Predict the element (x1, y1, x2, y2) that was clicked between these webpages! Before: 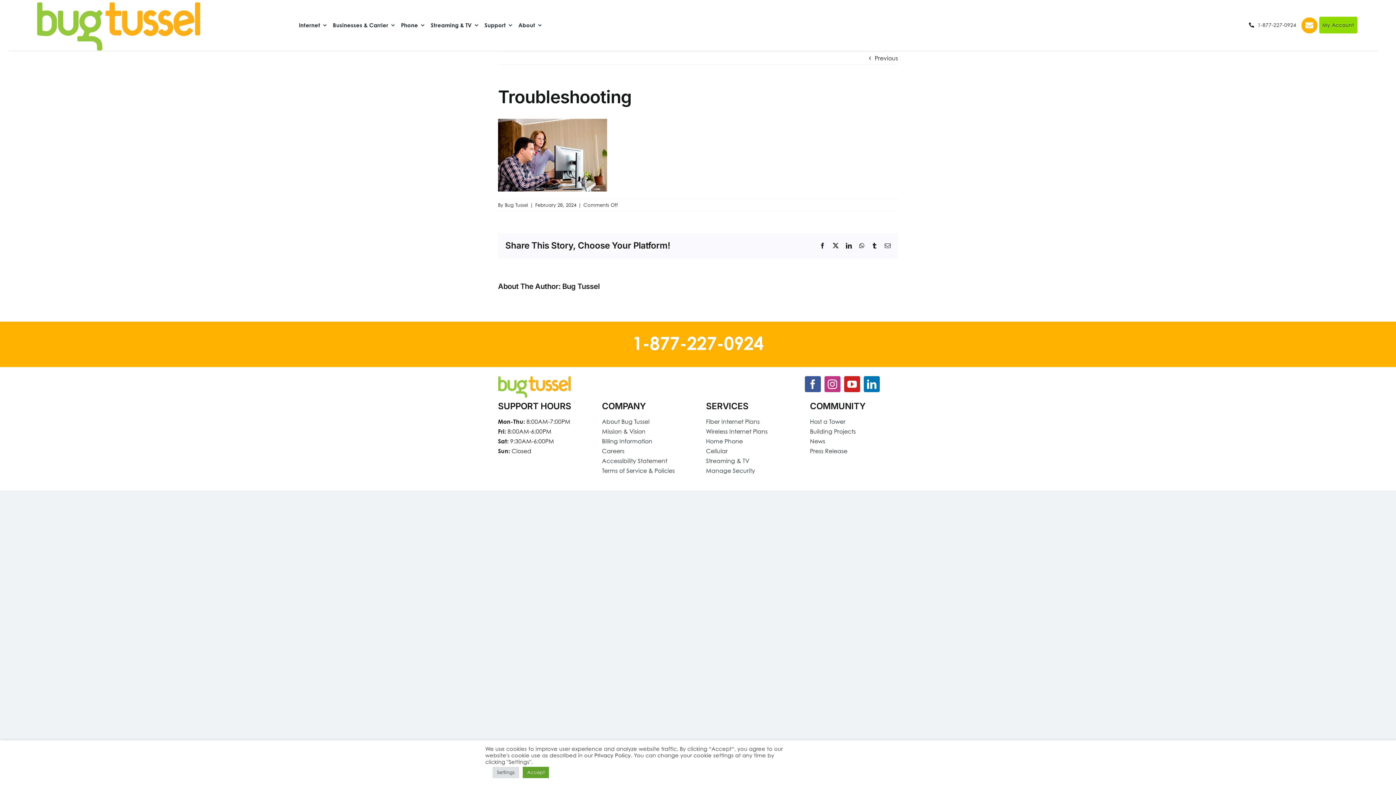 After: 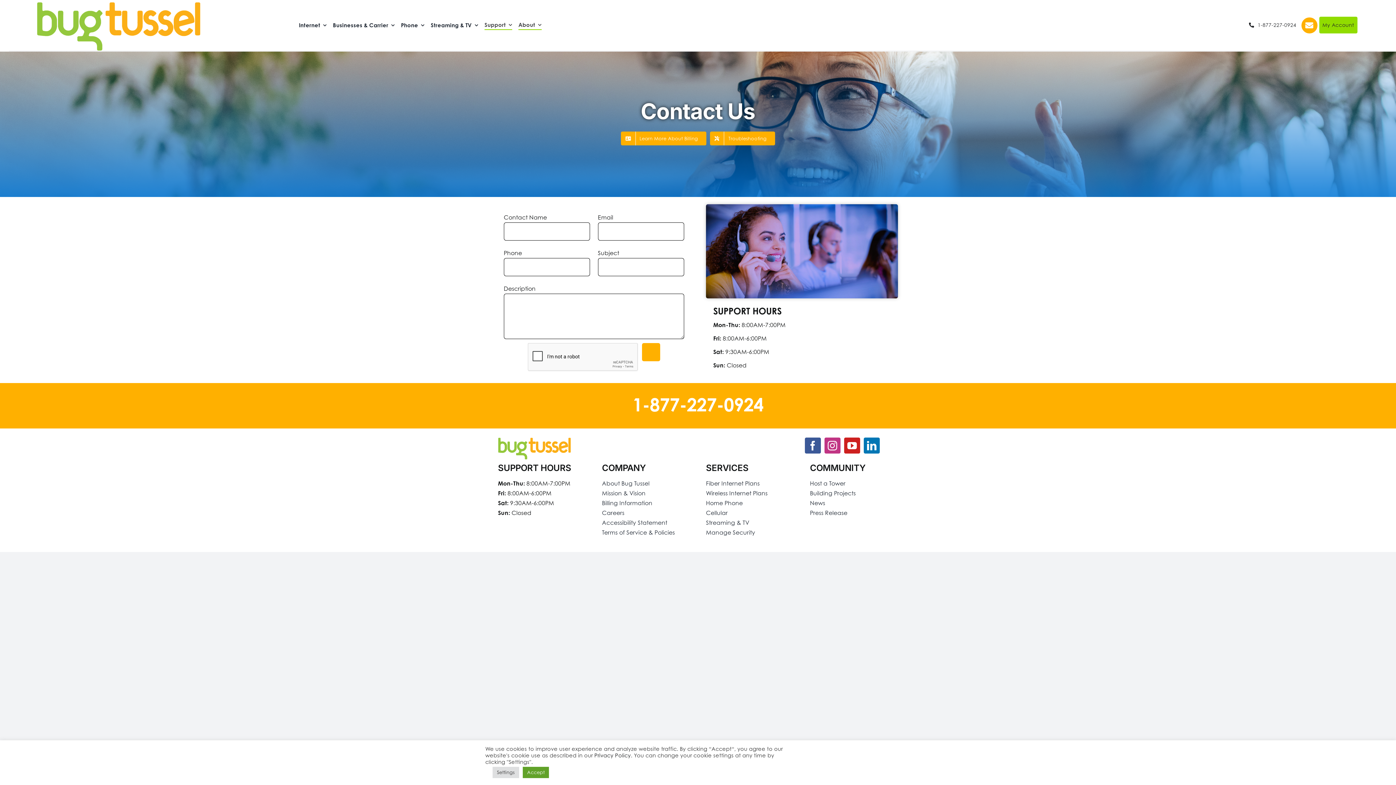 Action: label: Support bbox: (484, 20, 512, 29)